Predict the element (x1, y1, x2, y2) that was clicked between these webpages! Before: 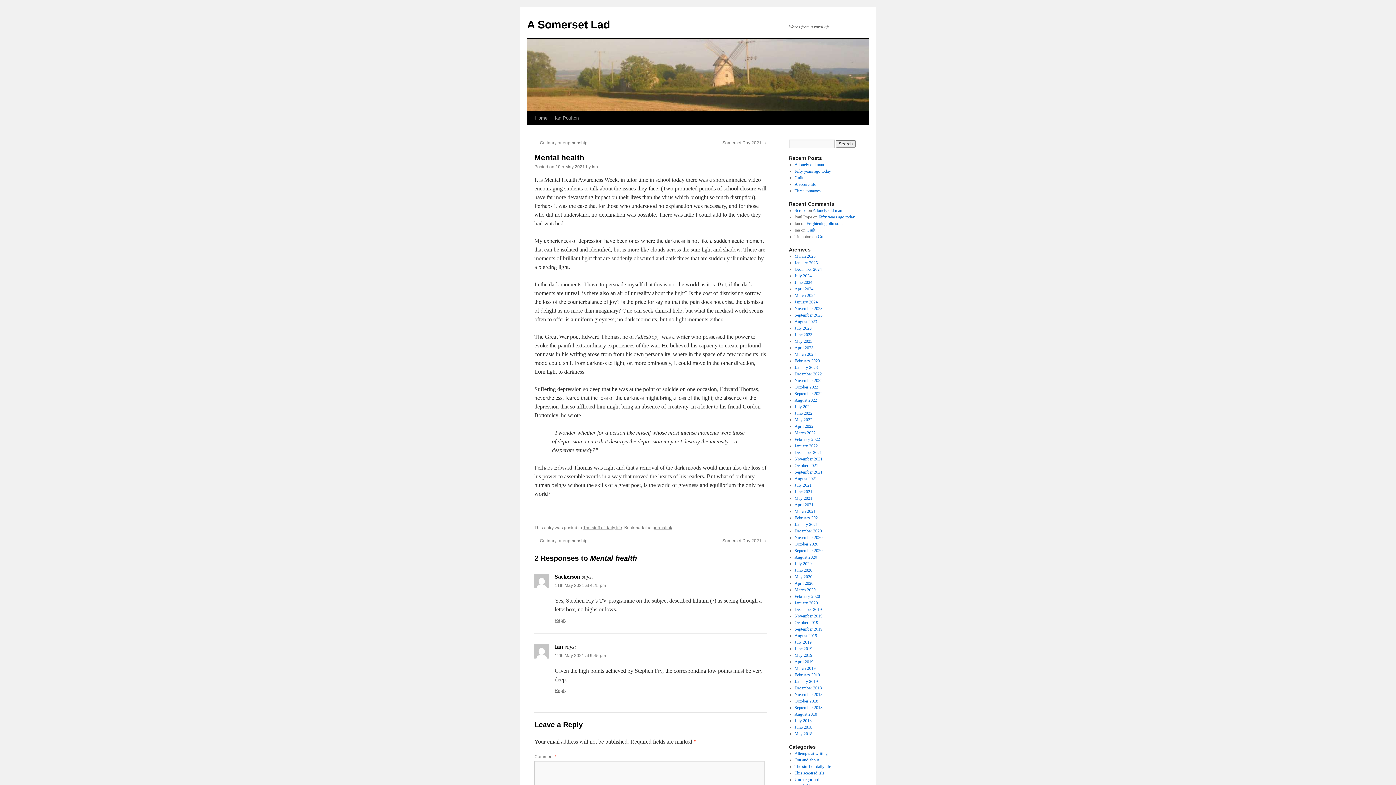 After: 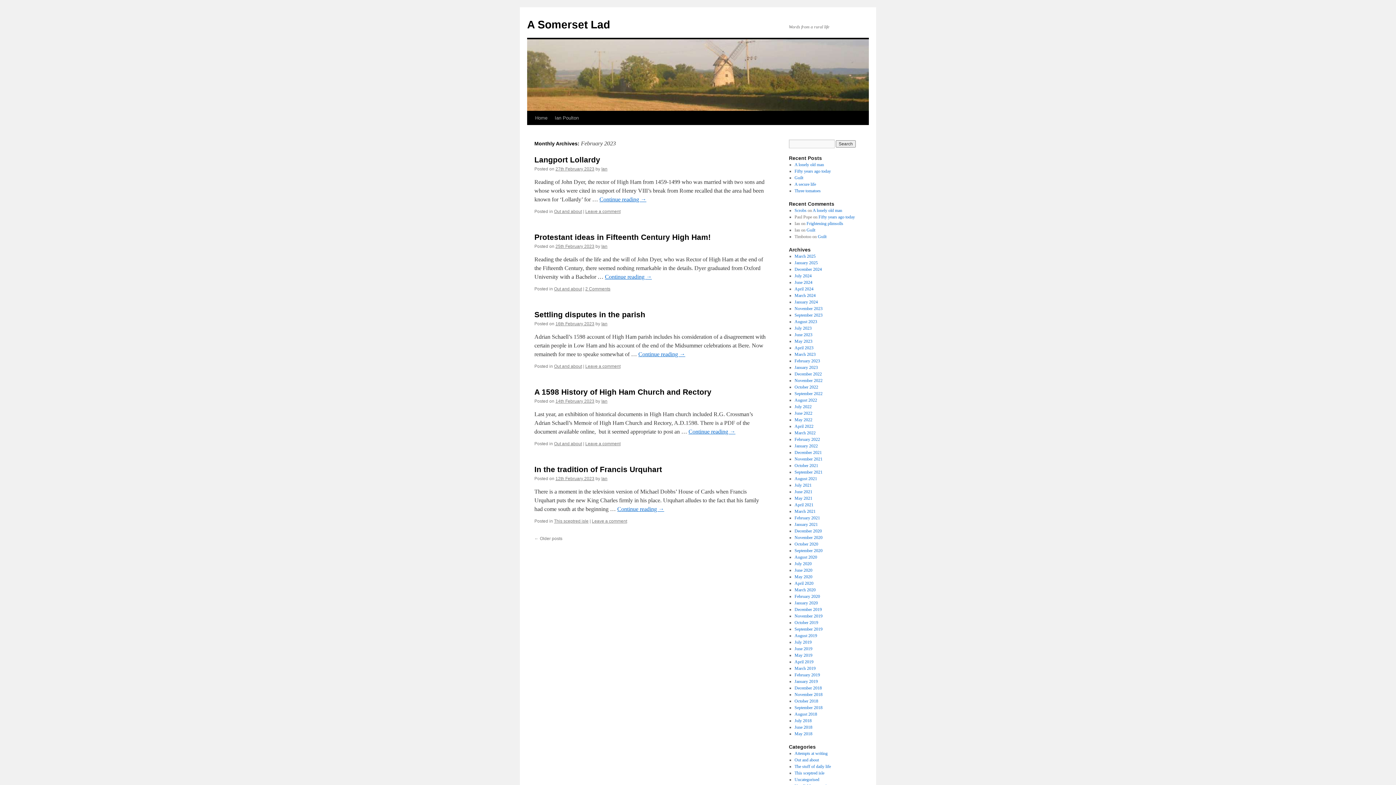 Action: bbox: (794, 358, 820, 363) label: February 2023